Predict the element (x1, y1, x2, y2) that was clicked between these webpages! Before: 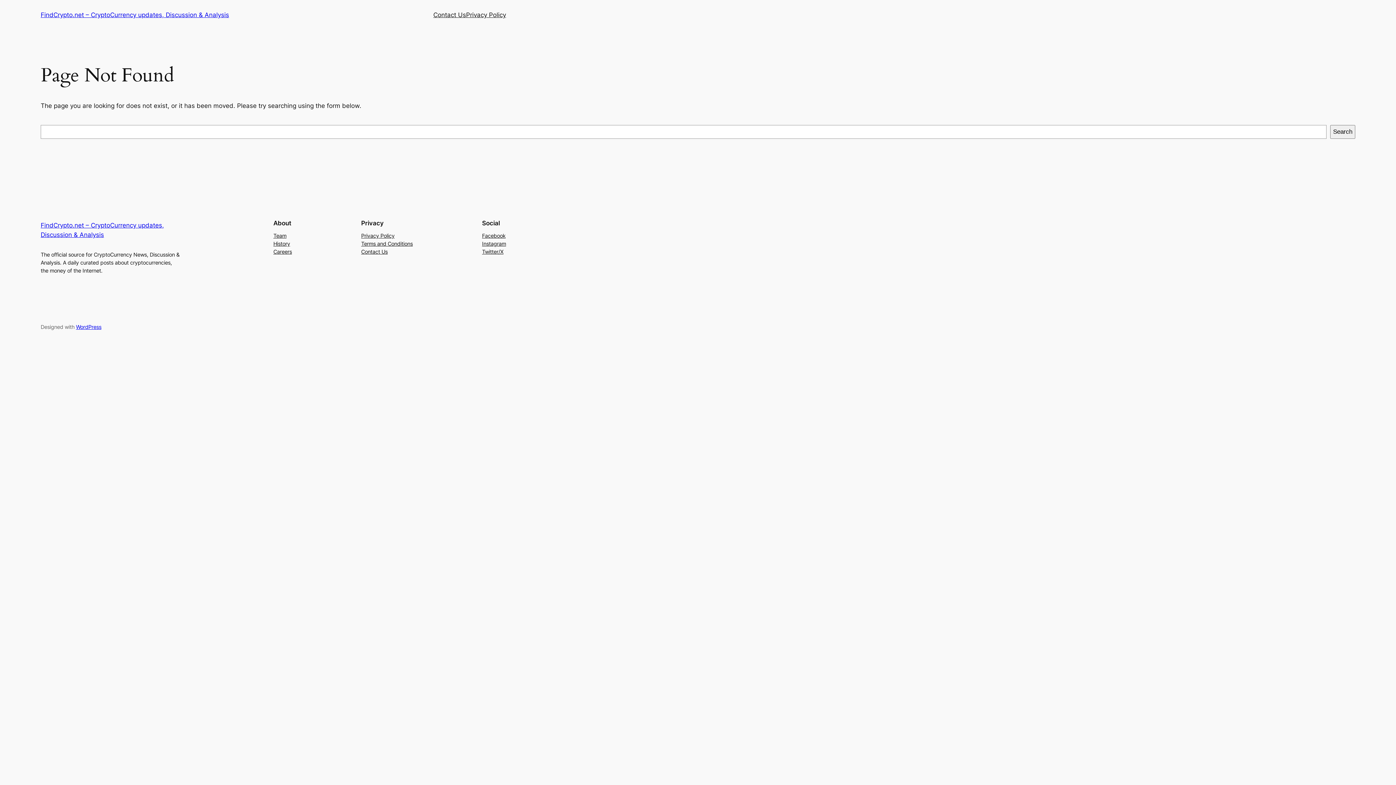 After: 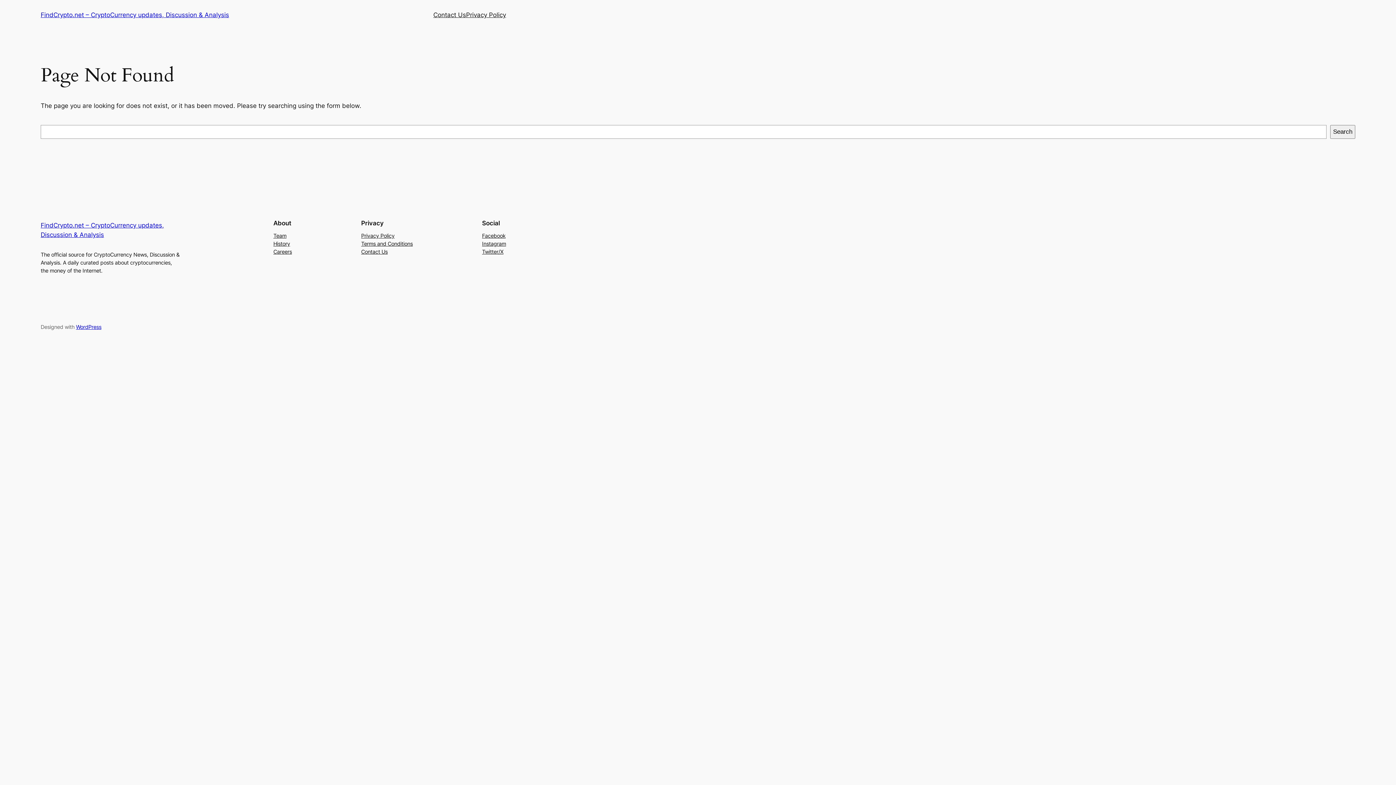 Action: label: Careers bbox: (273, 247, 292, 255)